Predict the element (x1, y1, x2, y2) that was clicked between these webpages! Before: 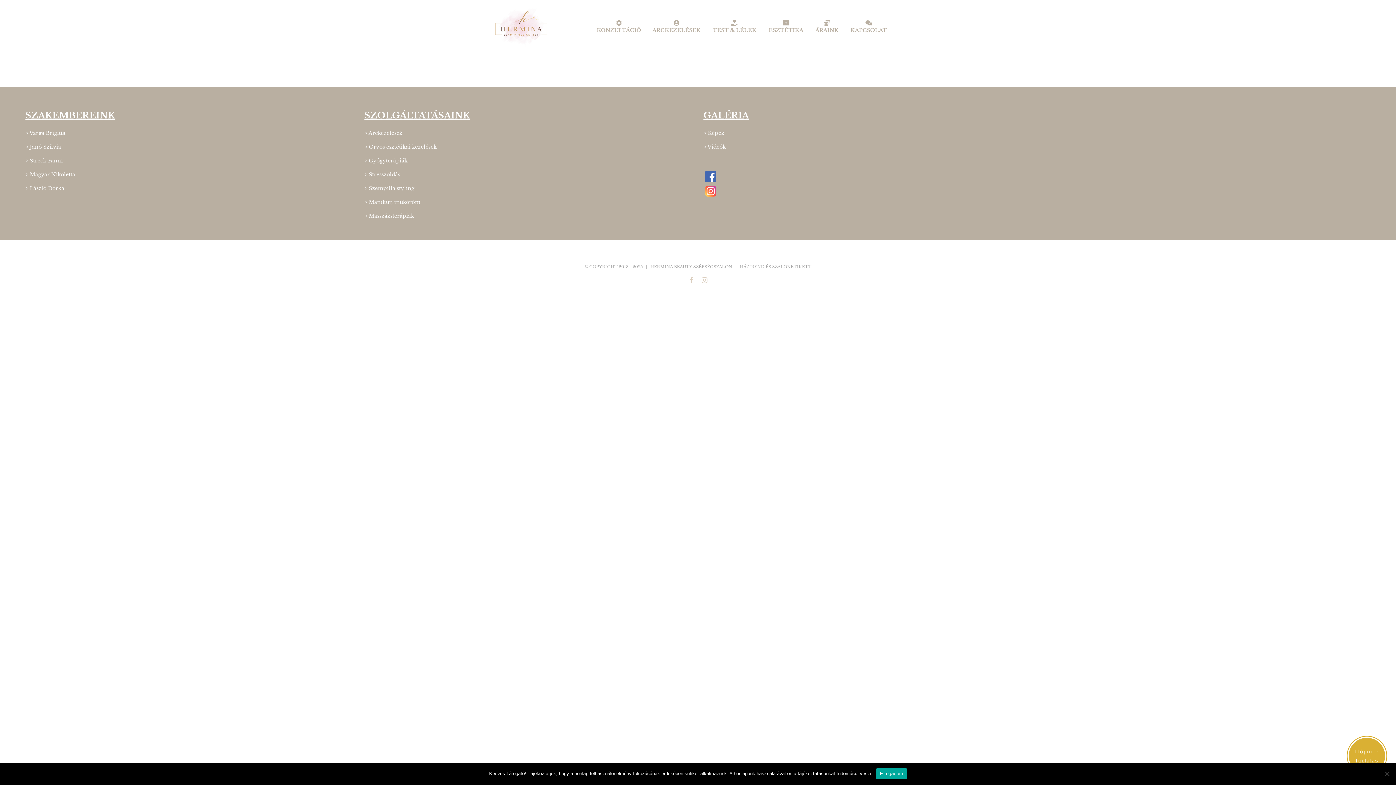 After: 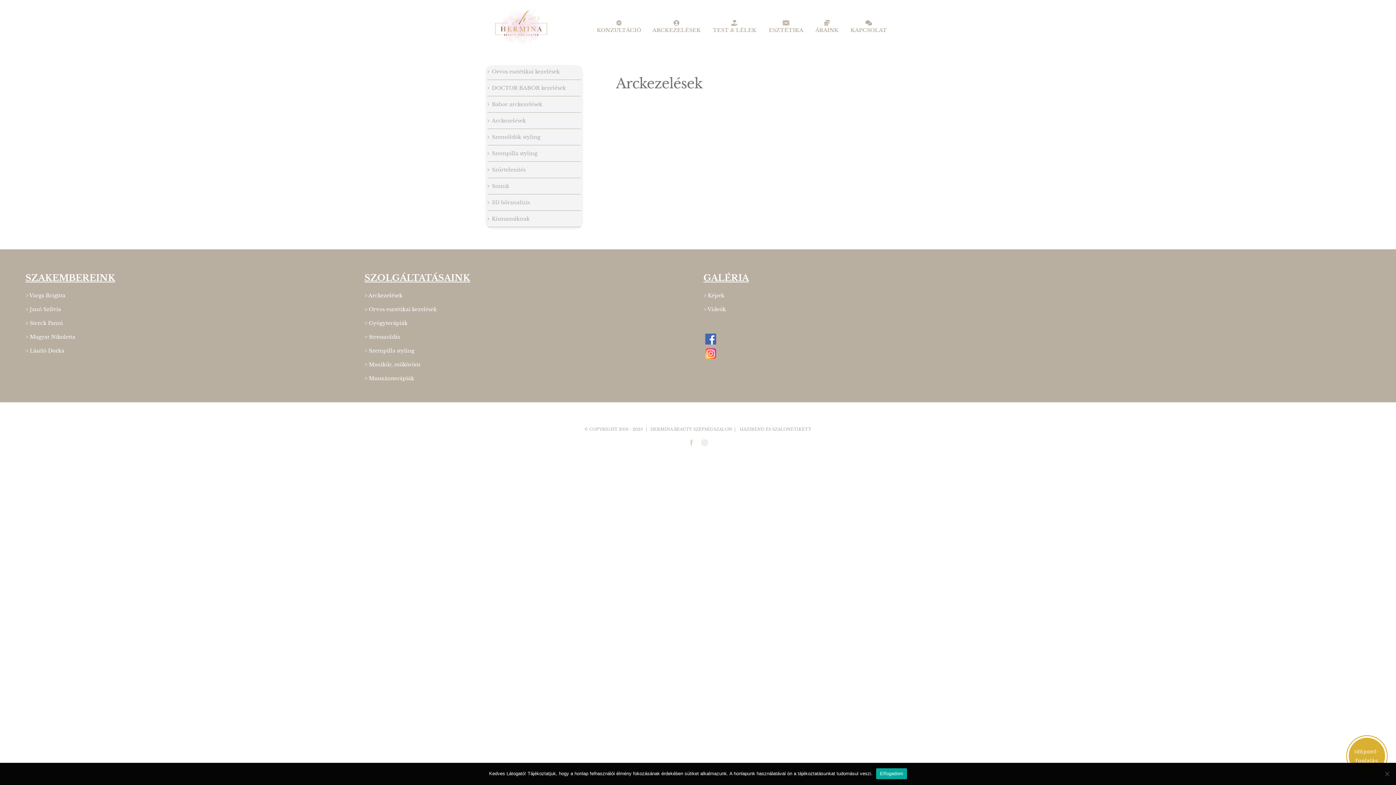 Action: label: > Arckezelések bbox: (364, 129, 402, 136)